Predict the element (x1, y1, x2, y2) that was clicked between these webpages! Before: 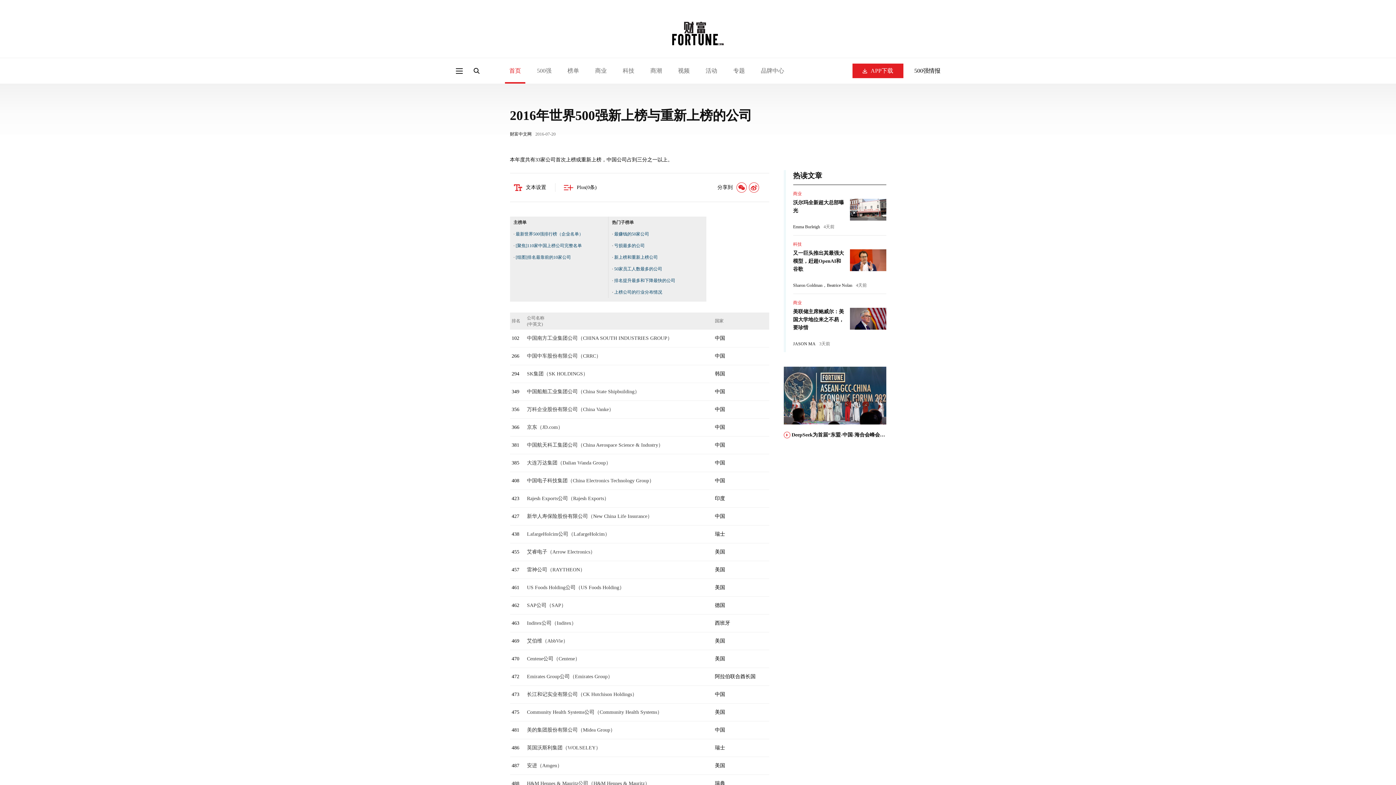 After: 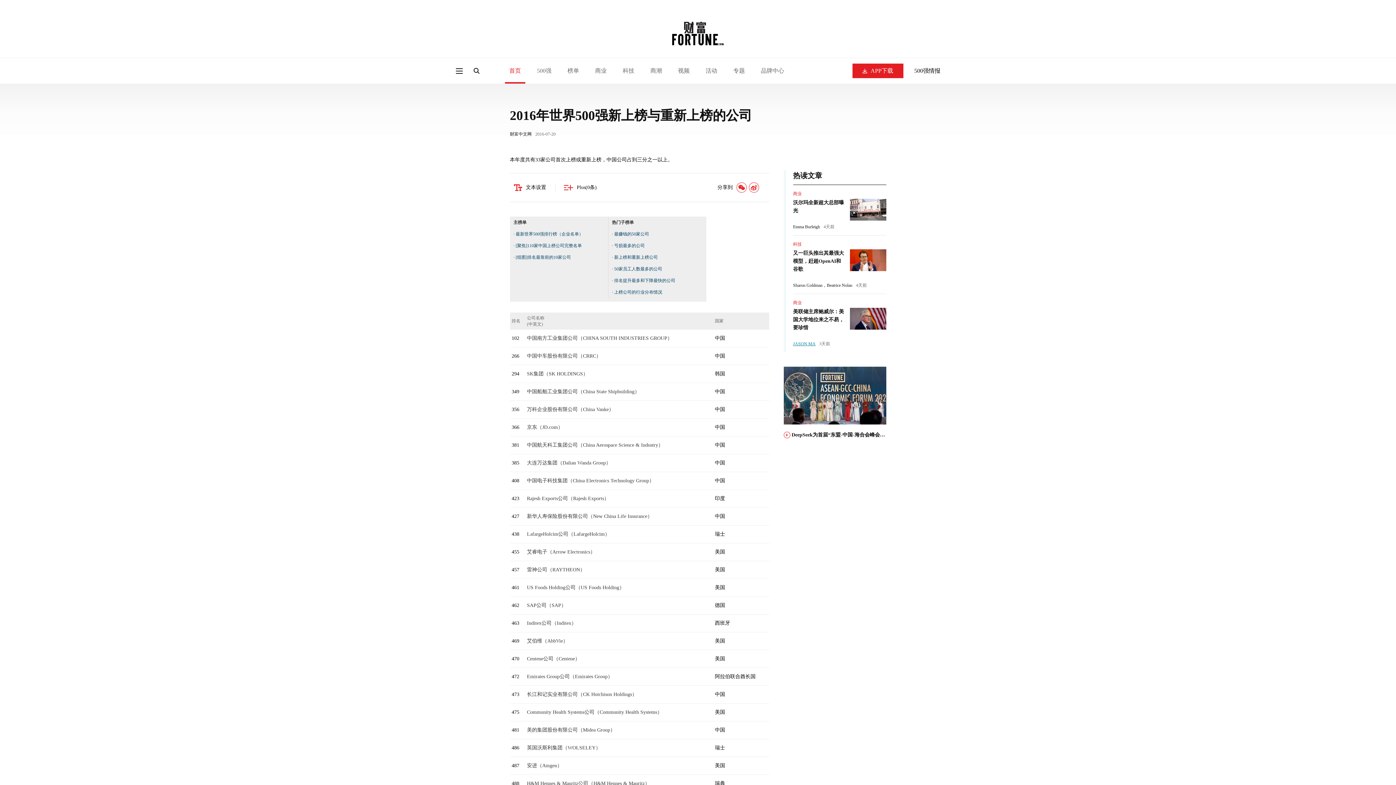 Action: label: JASON MA bbox: (793, 341, 815, 346)